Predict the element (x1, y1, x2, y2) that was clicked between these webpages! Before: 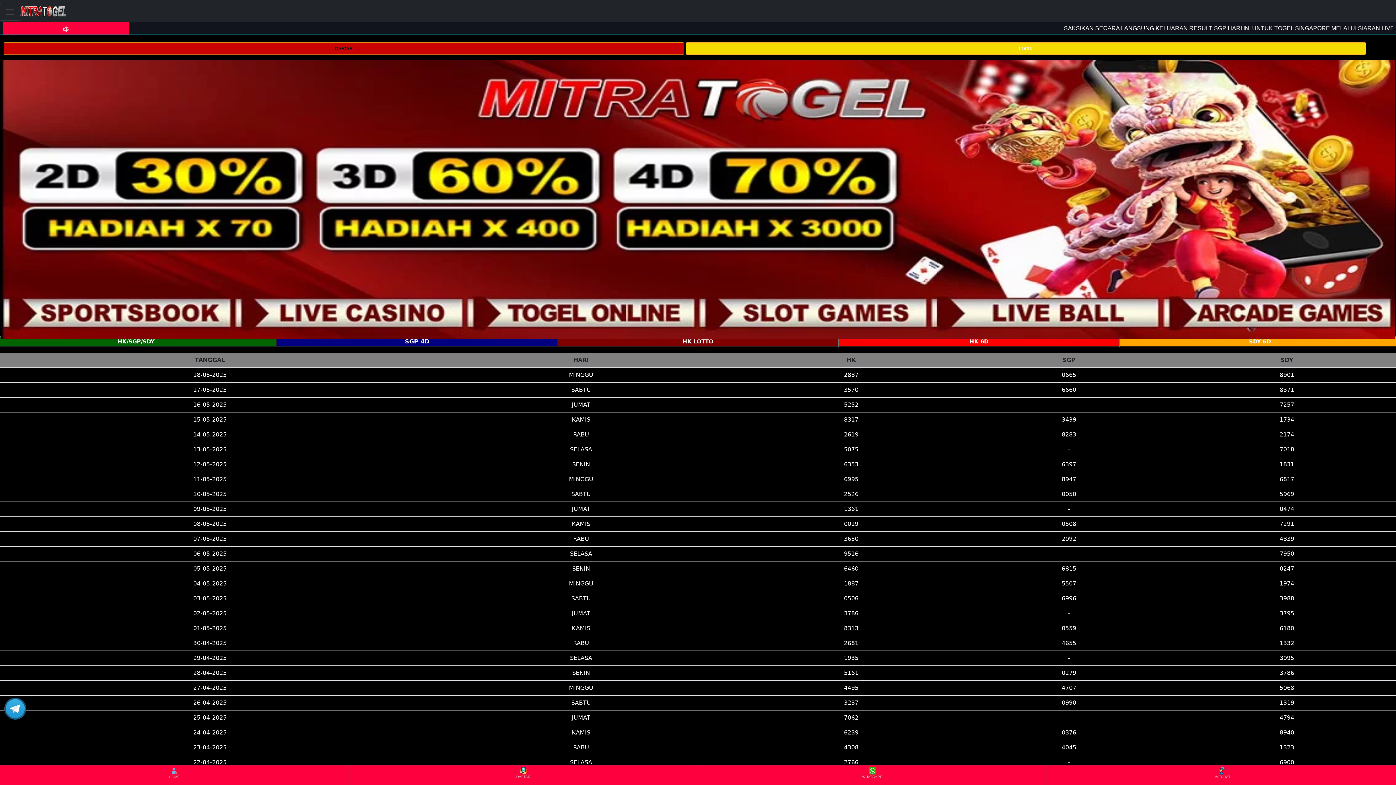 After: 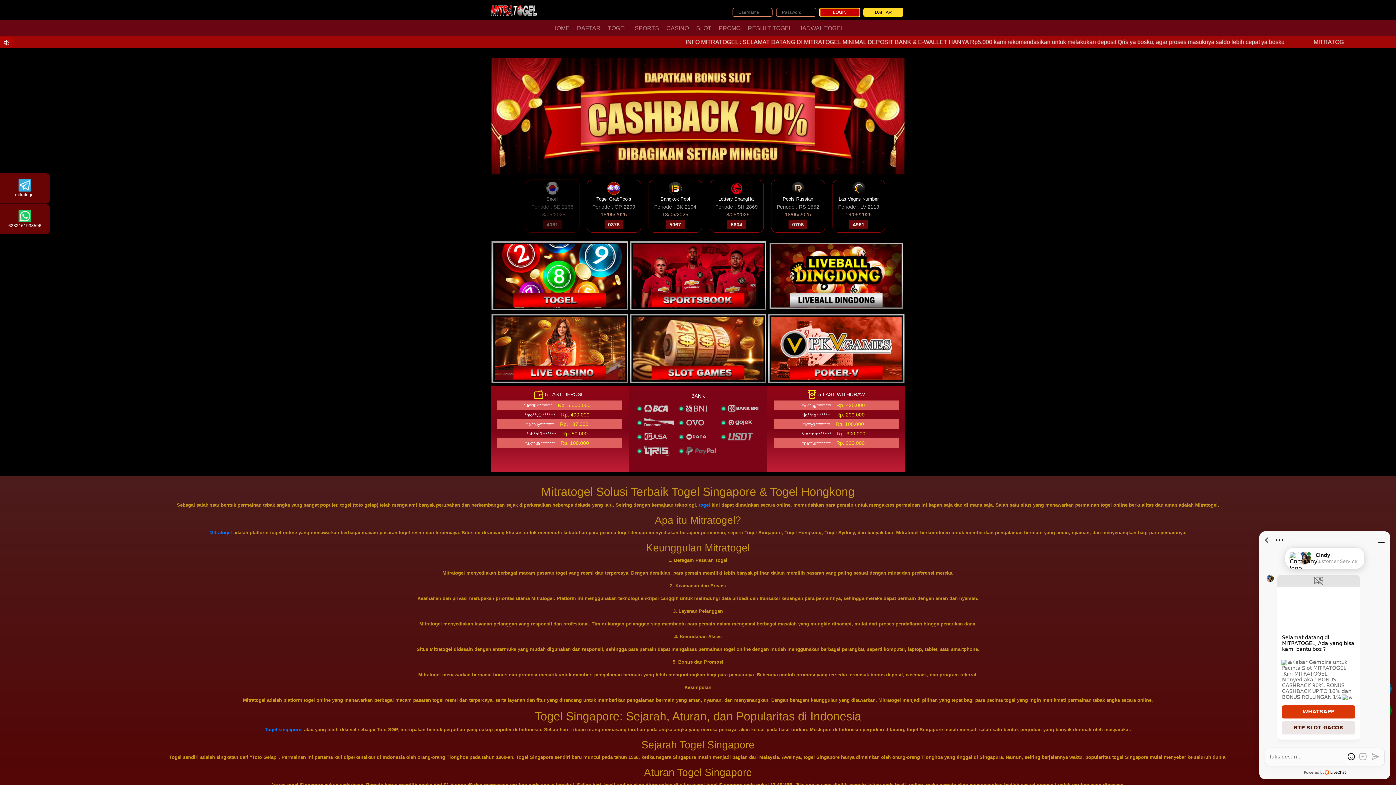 Action: label: HOME bbox: (0, 766, 348, 784)